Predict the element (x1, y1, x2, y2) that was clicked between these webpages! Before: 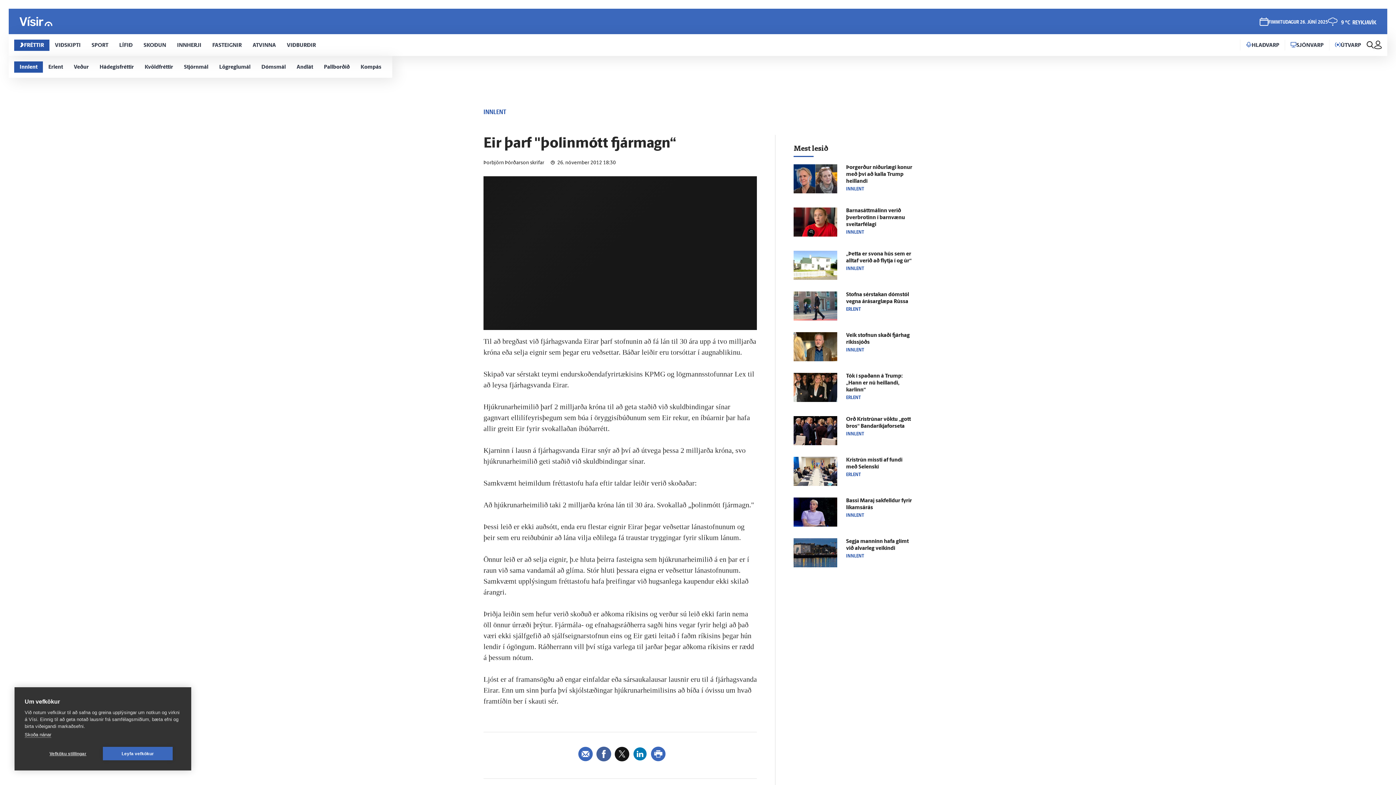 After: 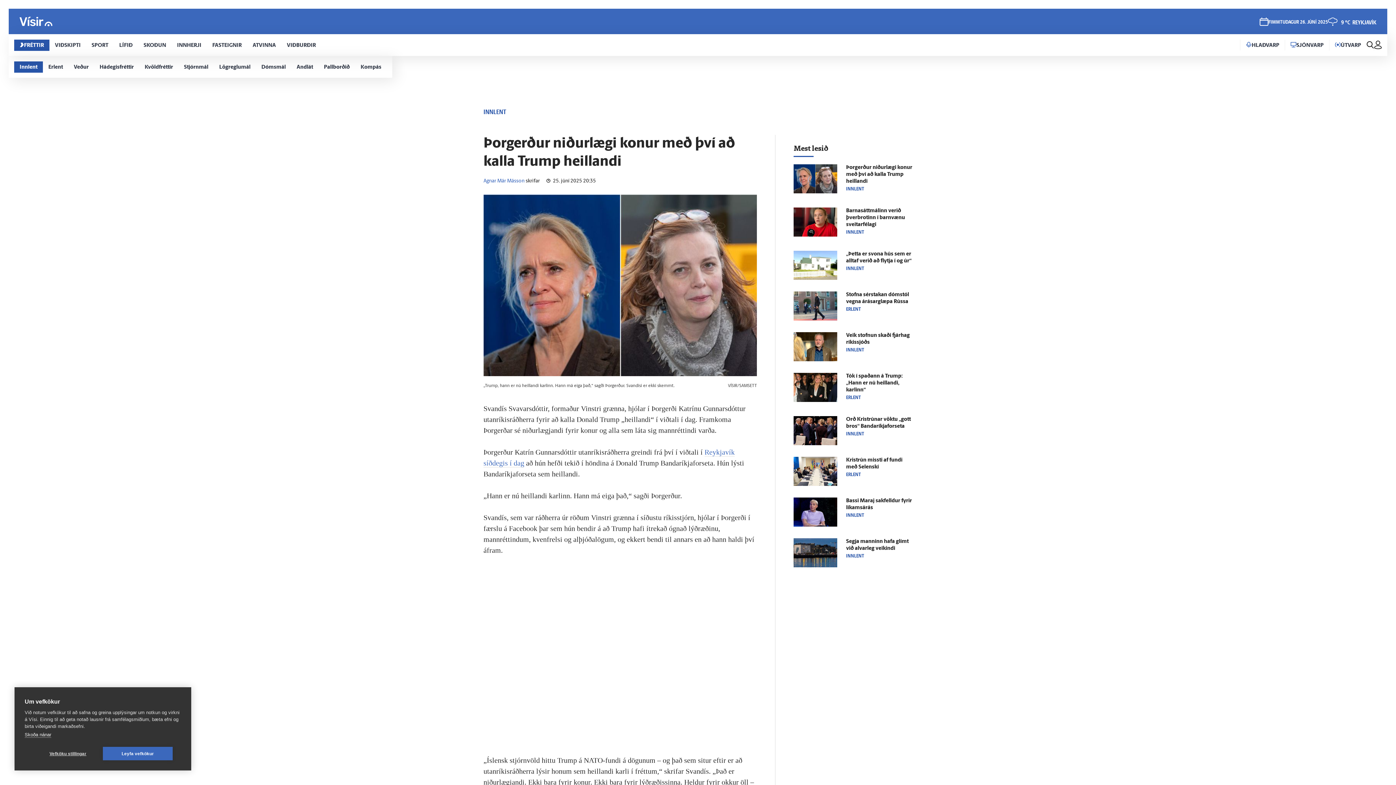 Action: bbox: (793, 164, 837, 193)